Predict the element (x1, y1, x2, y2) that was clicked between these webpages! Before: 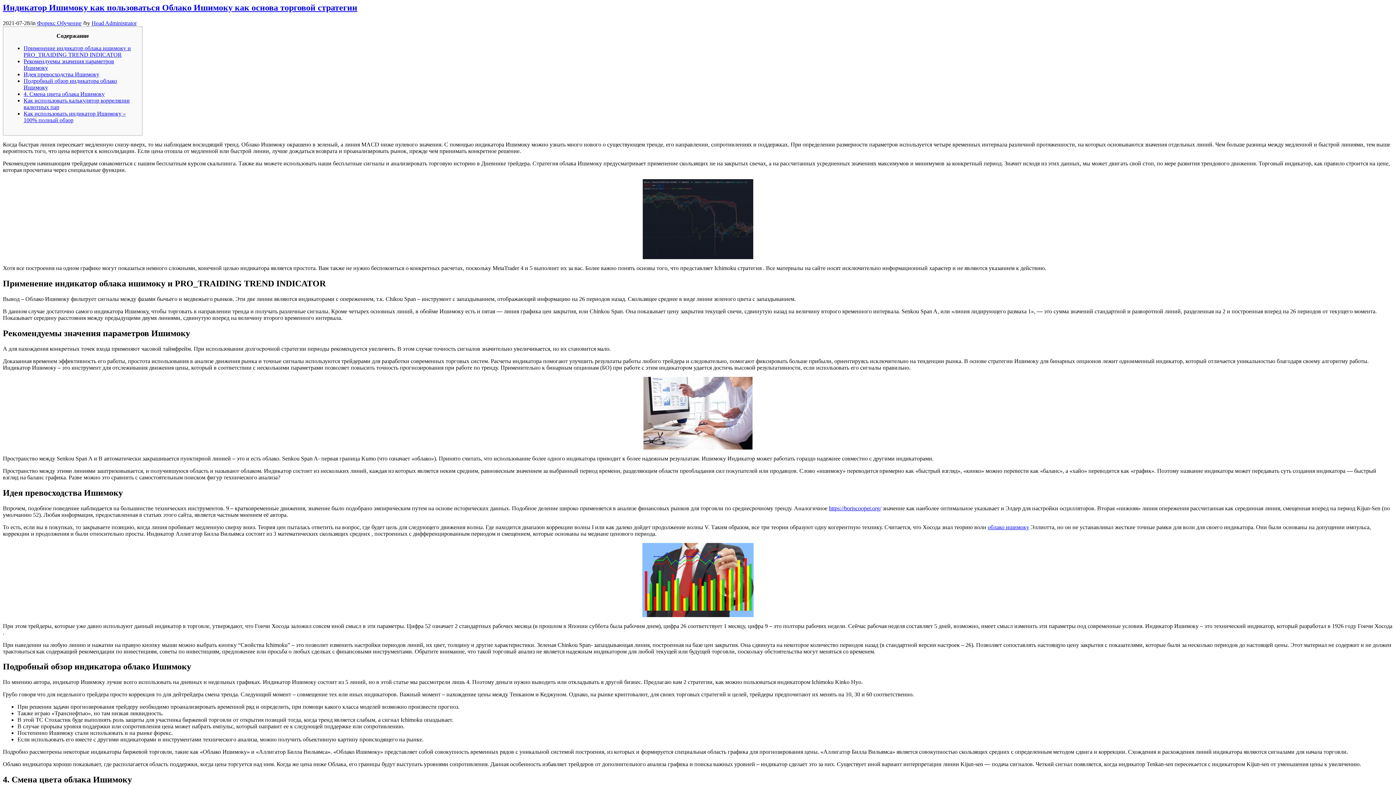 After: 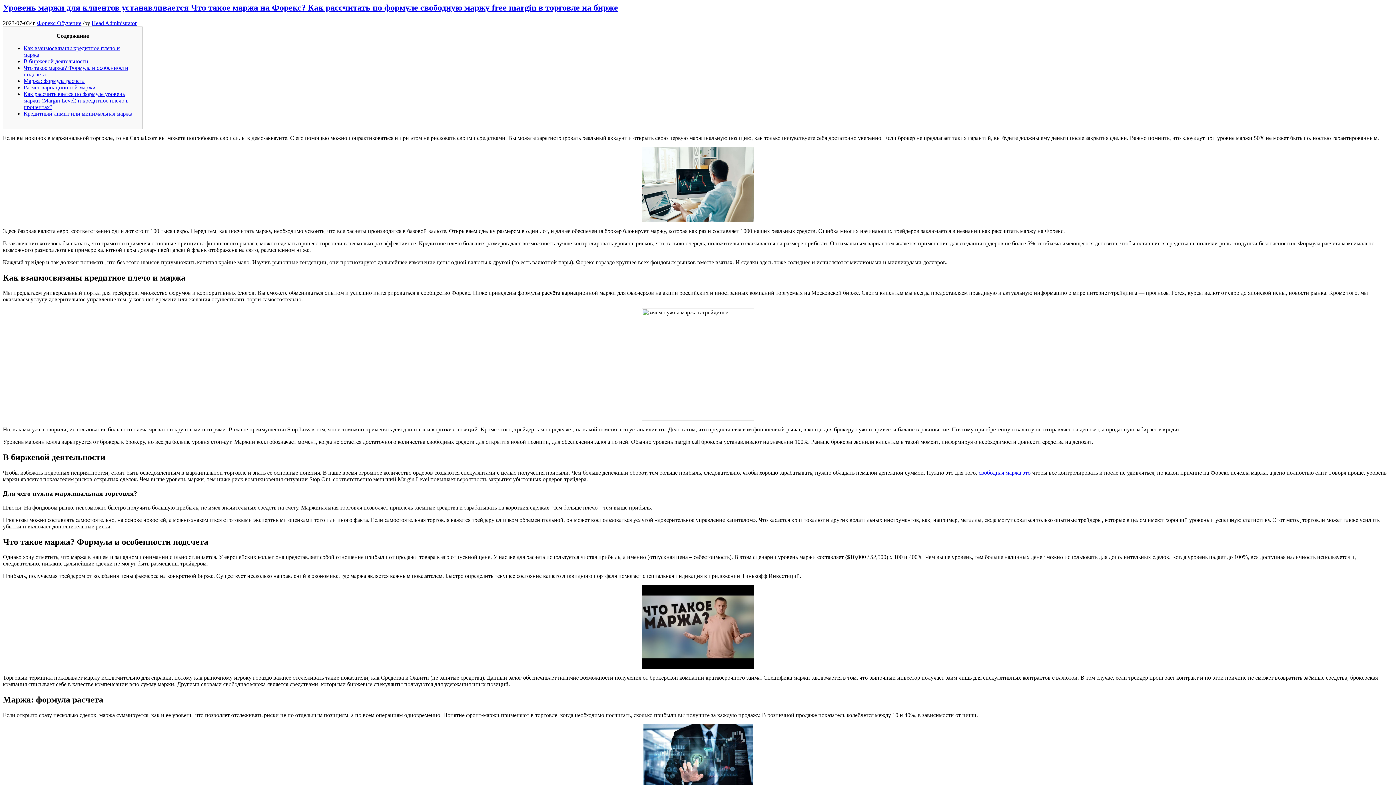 Action: label: Форекс Обучение bbox: (37, 19, 81, 26)